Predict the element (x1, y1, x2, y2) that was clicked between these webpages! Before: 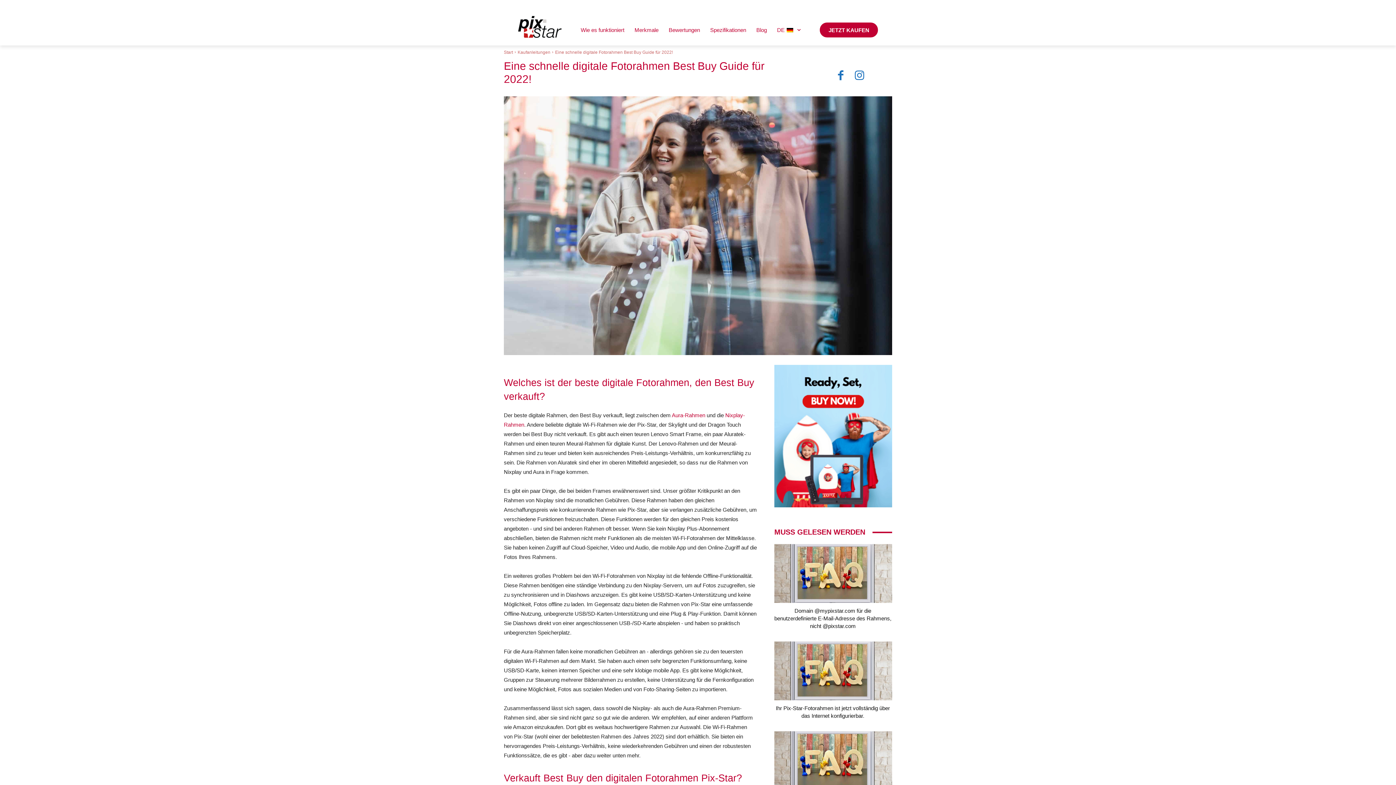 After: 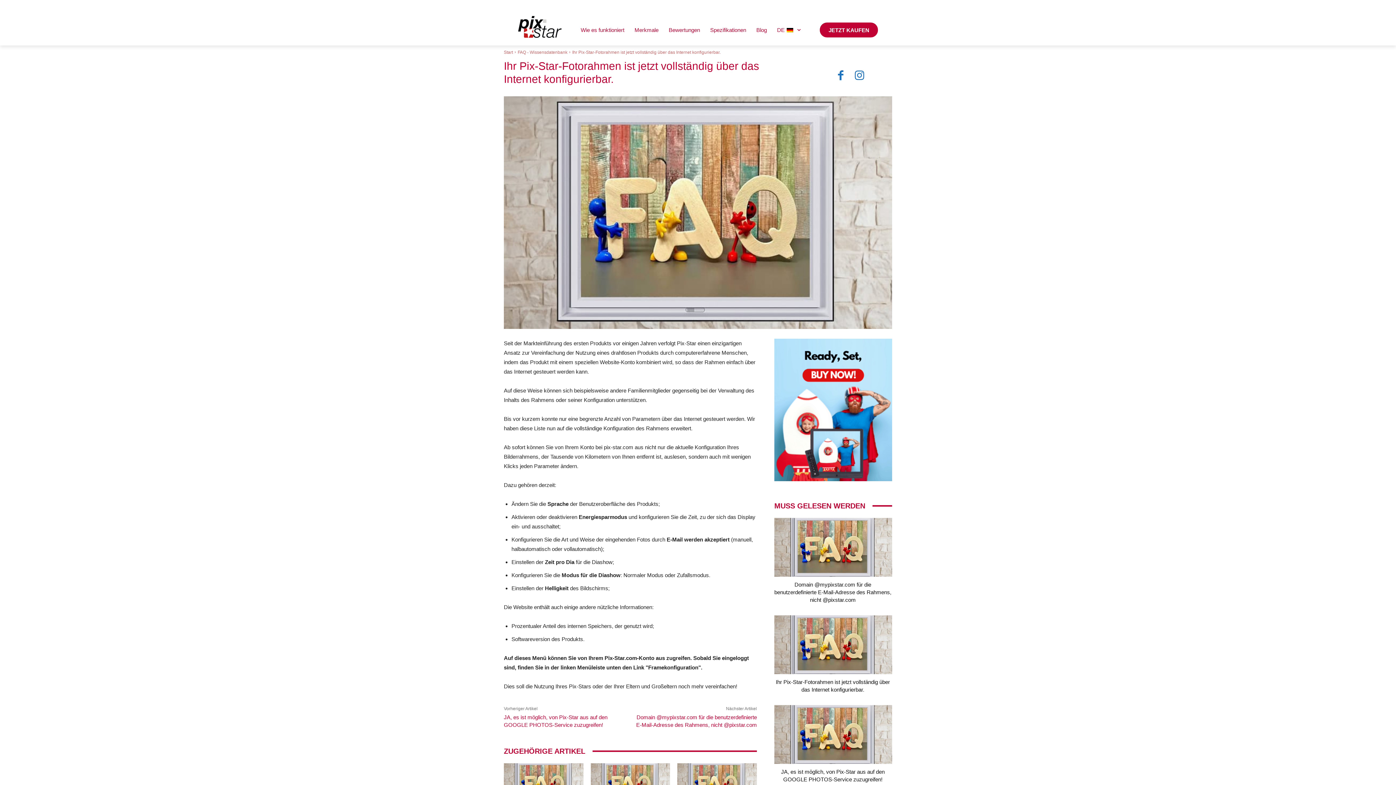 Action: bbox: (774, 641, 892, 700)